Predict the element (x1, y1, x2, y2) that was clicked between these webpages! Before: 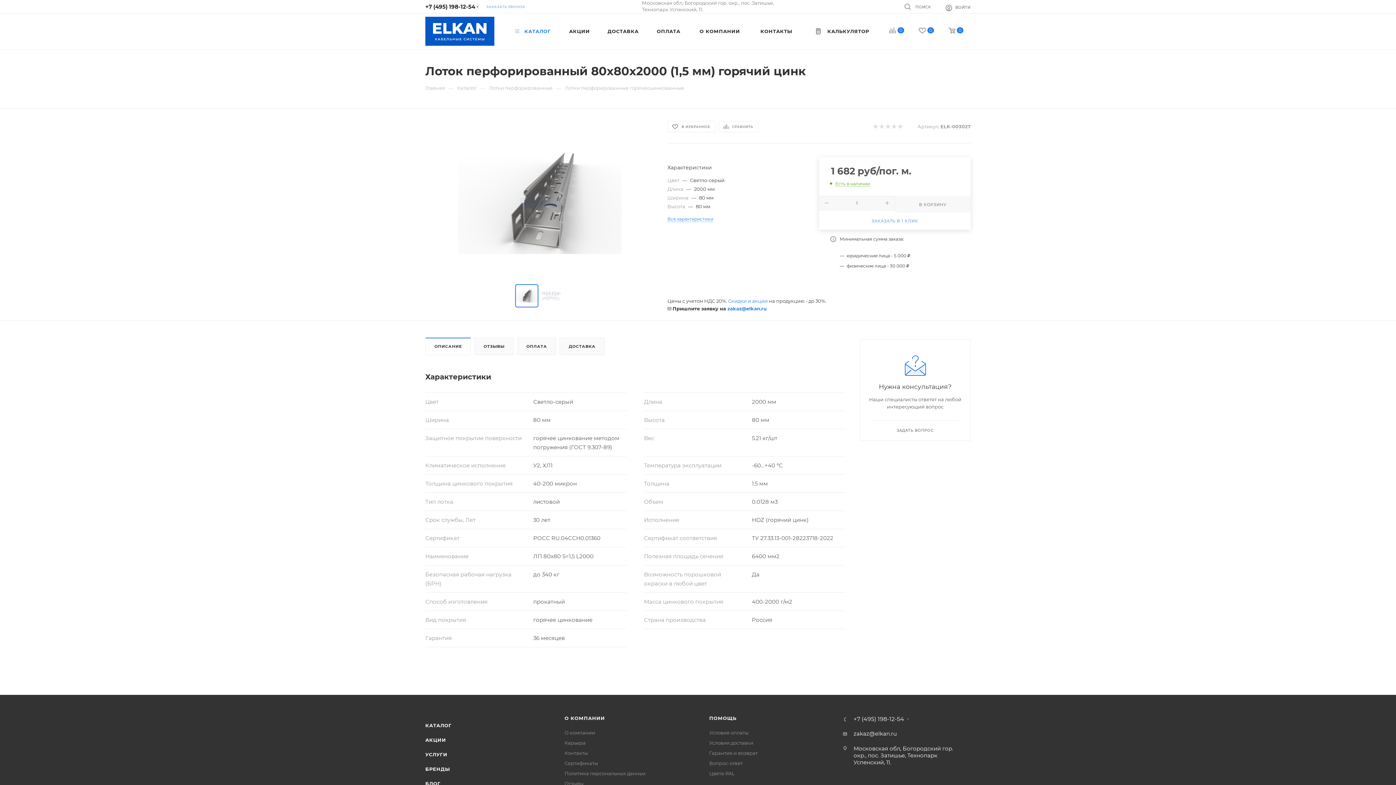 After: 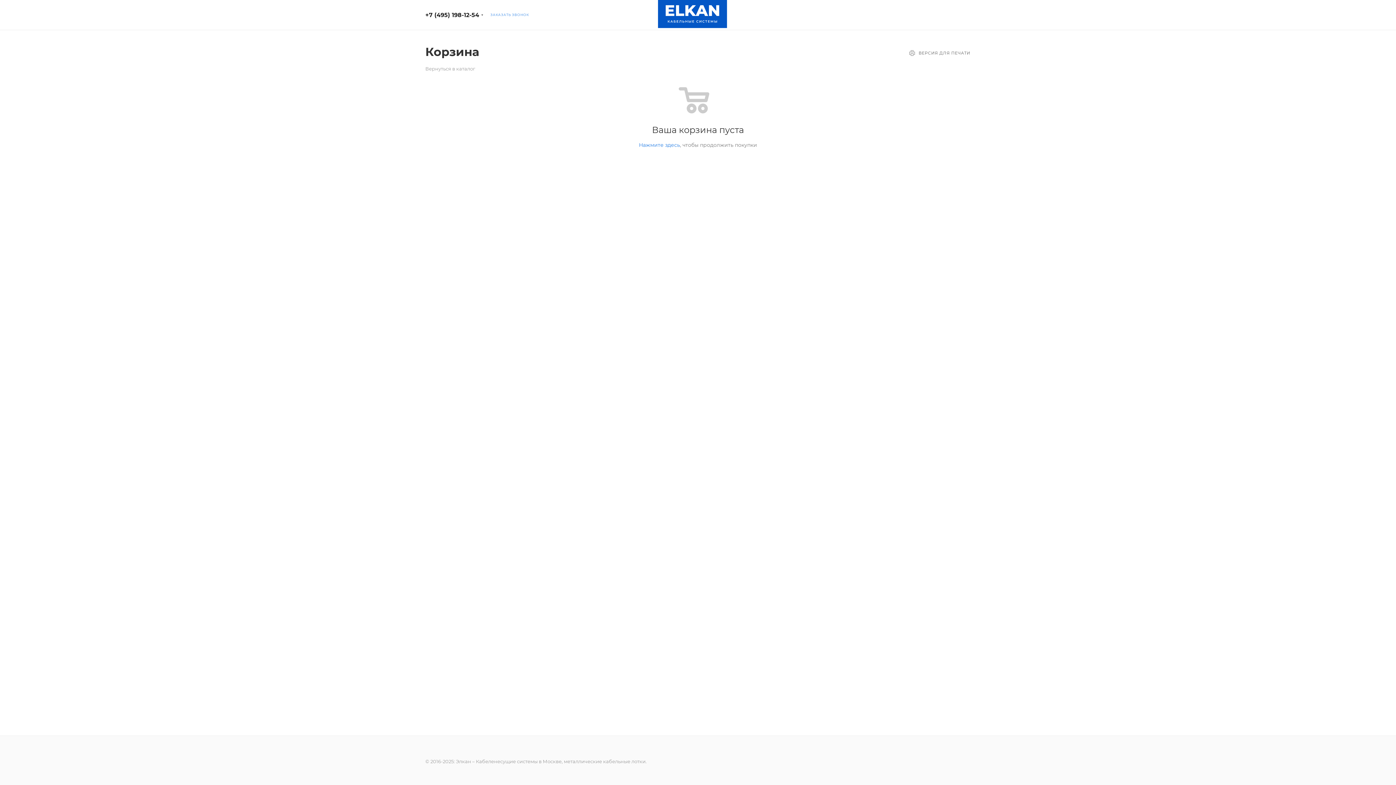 Action: bbox: (941, 26, 970, 35) label: 0